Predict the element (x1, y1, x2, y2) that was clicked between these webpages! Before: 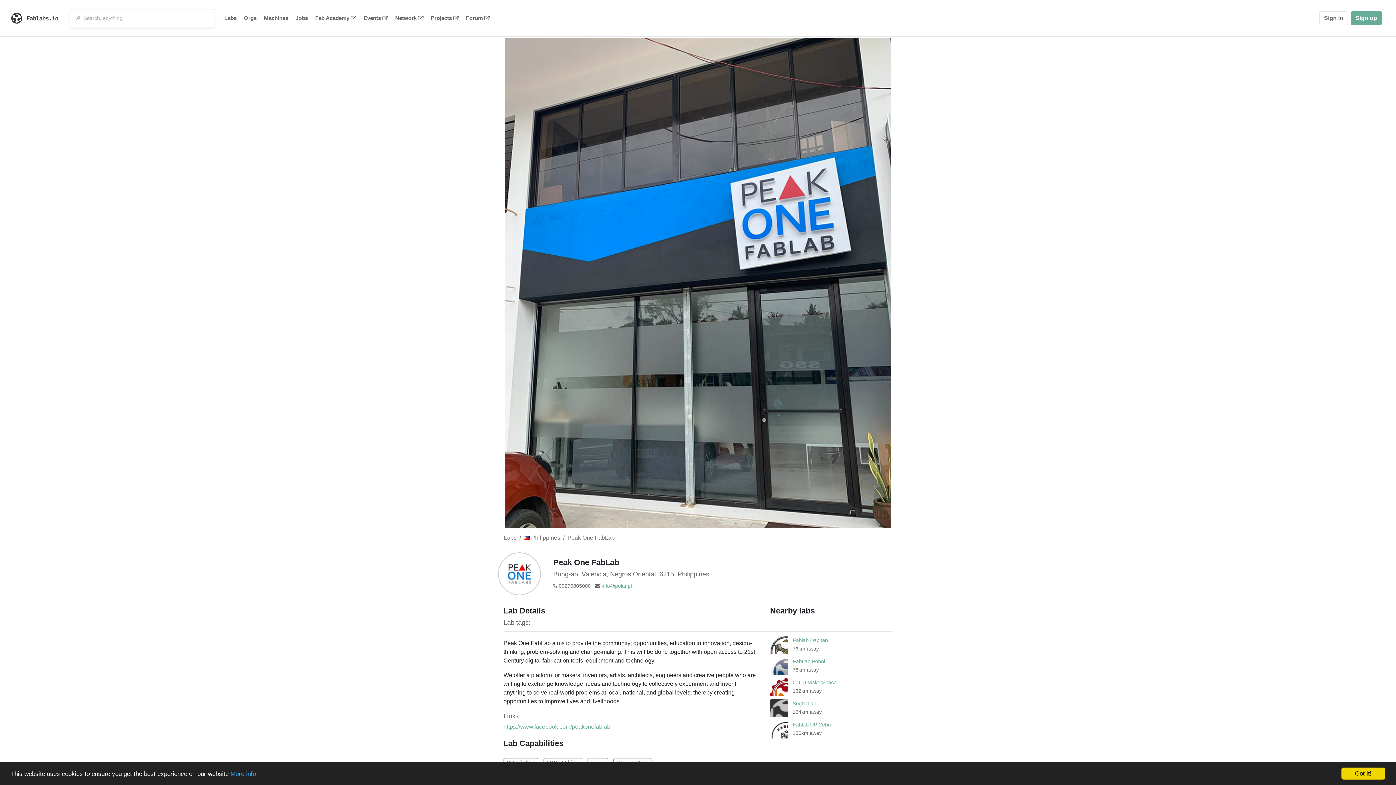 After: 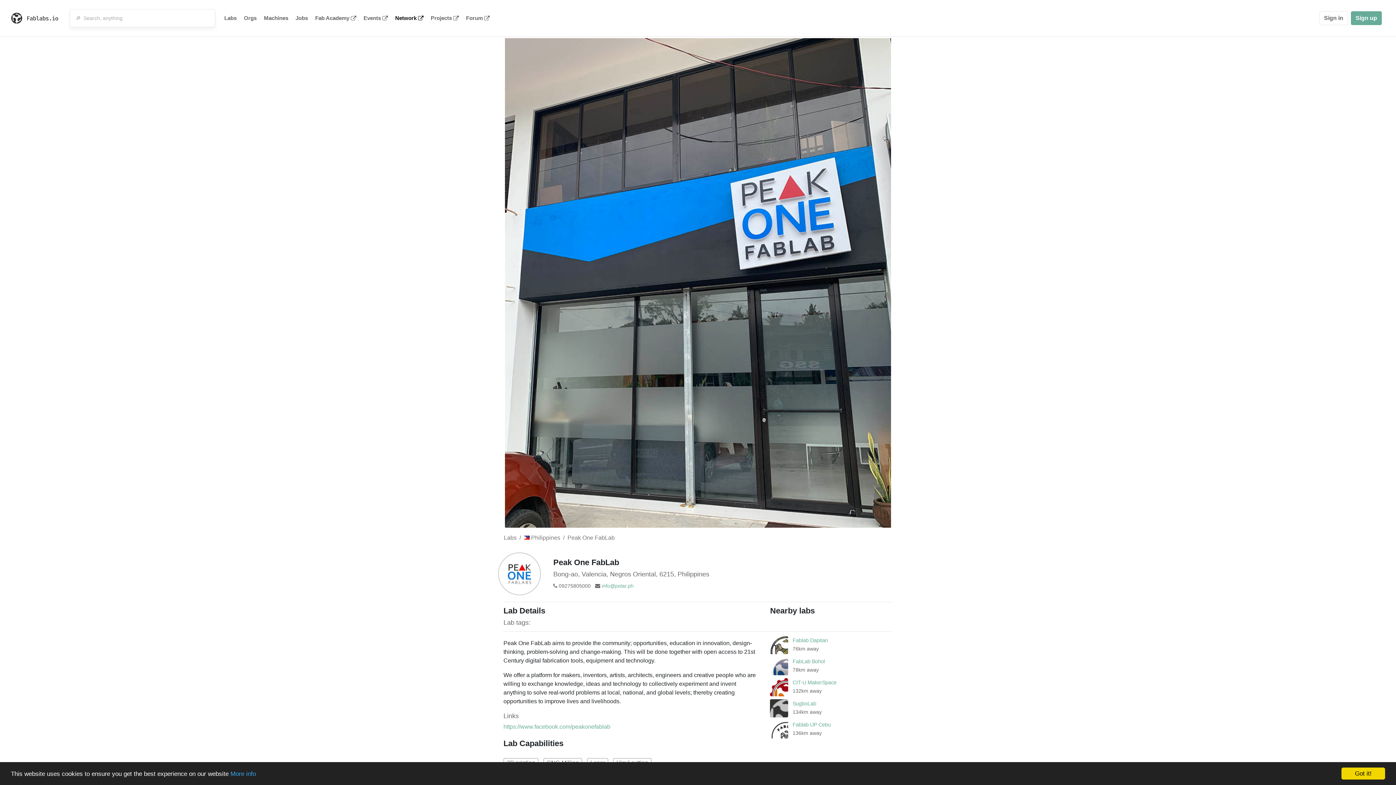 Action: label: Network bbox: (391, 9, 427, 27)